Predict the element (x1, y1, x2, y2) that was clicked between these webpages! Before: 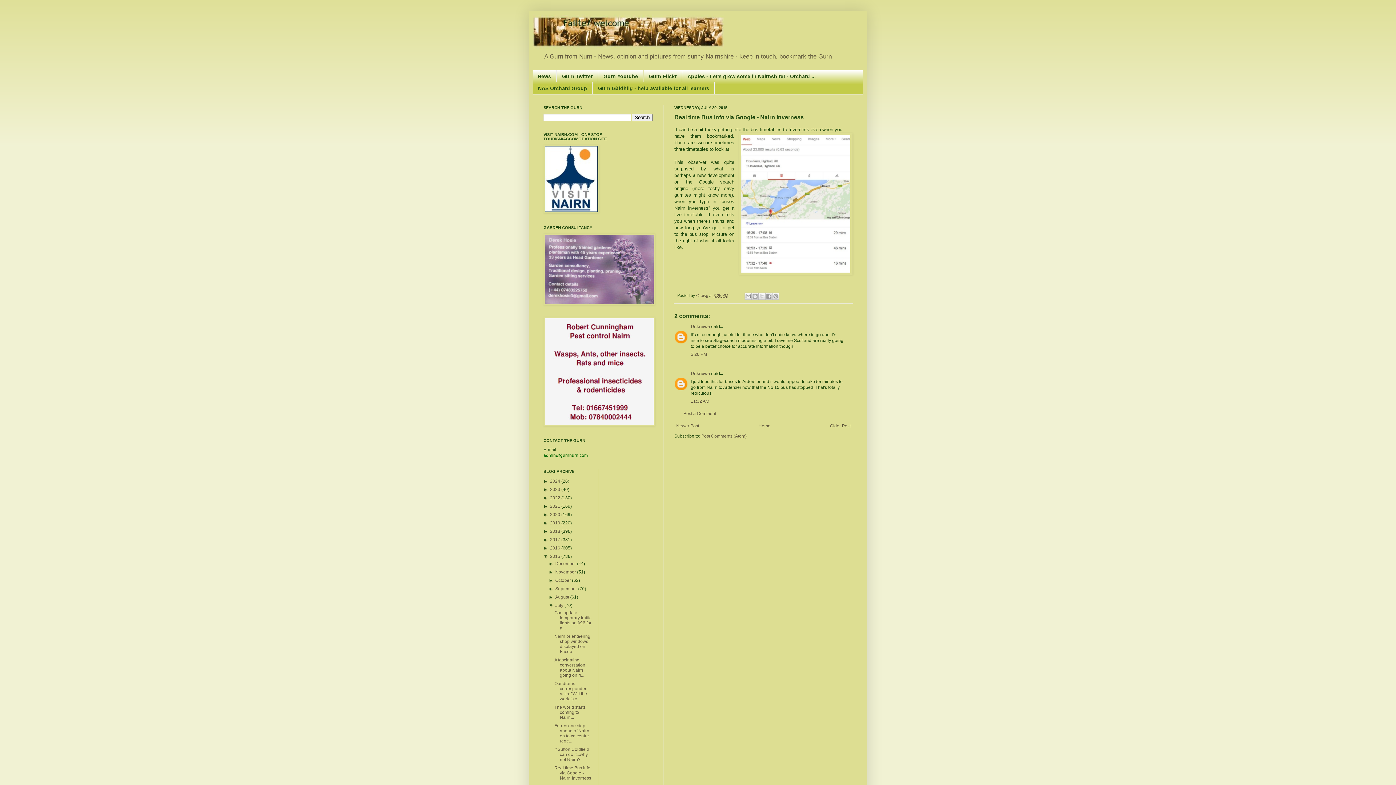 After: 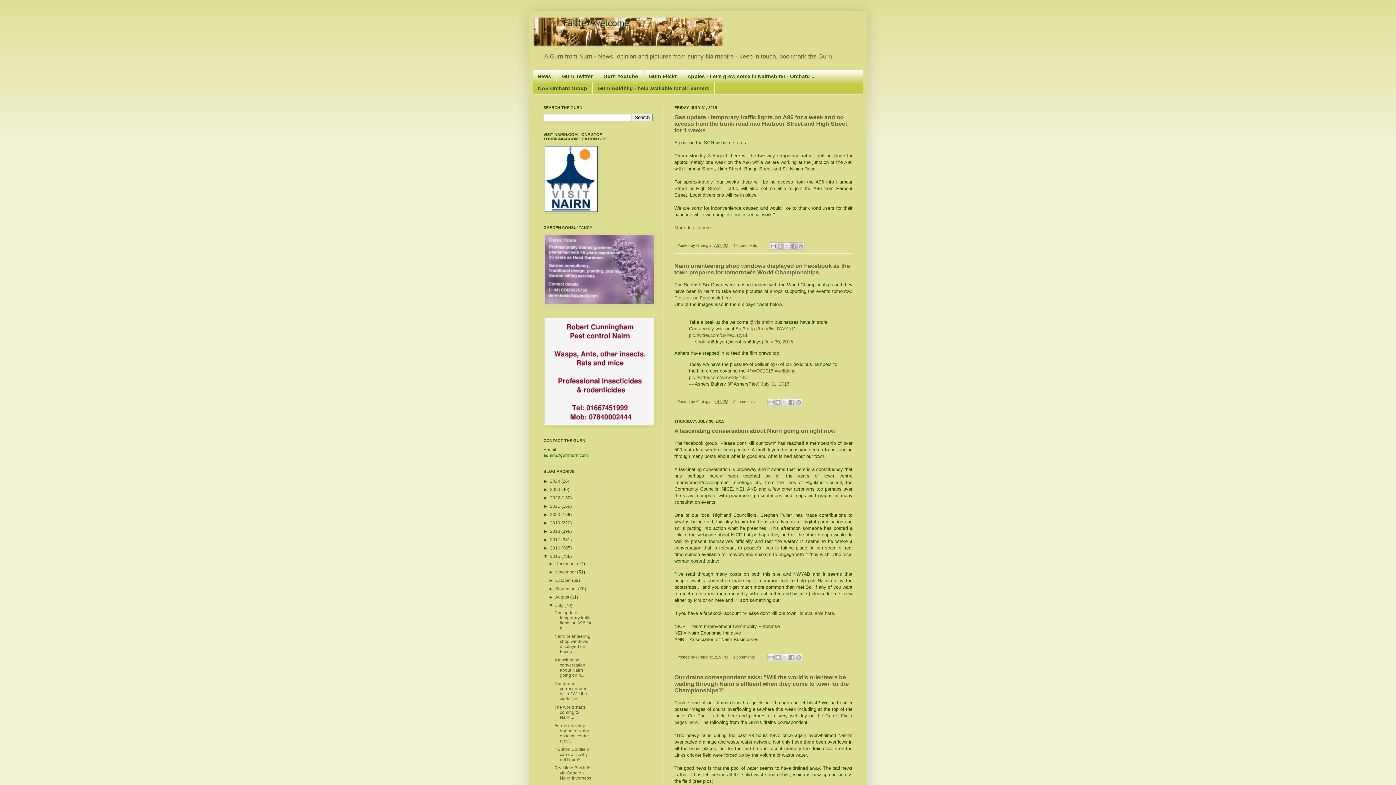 Action: bbox: (555, 603, 564, 608) label: July 